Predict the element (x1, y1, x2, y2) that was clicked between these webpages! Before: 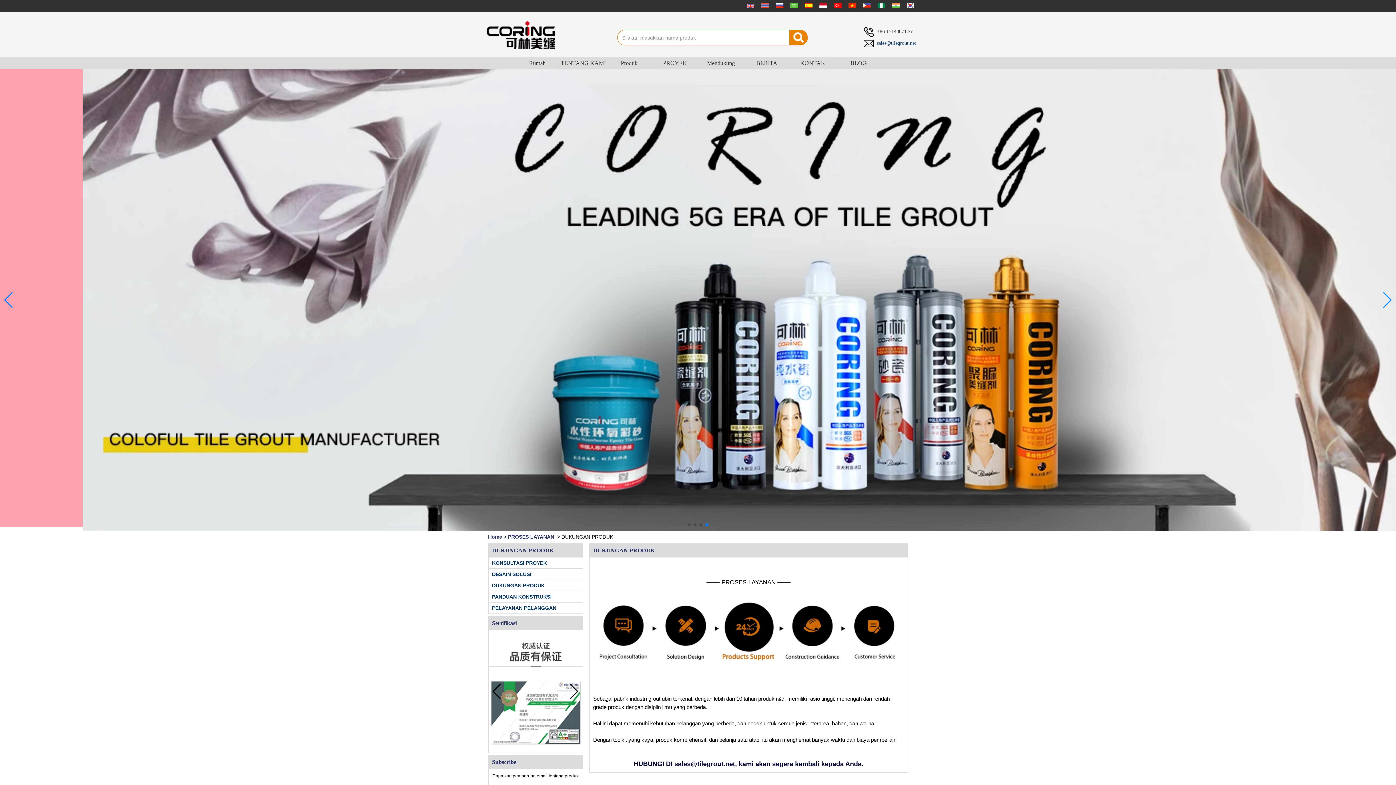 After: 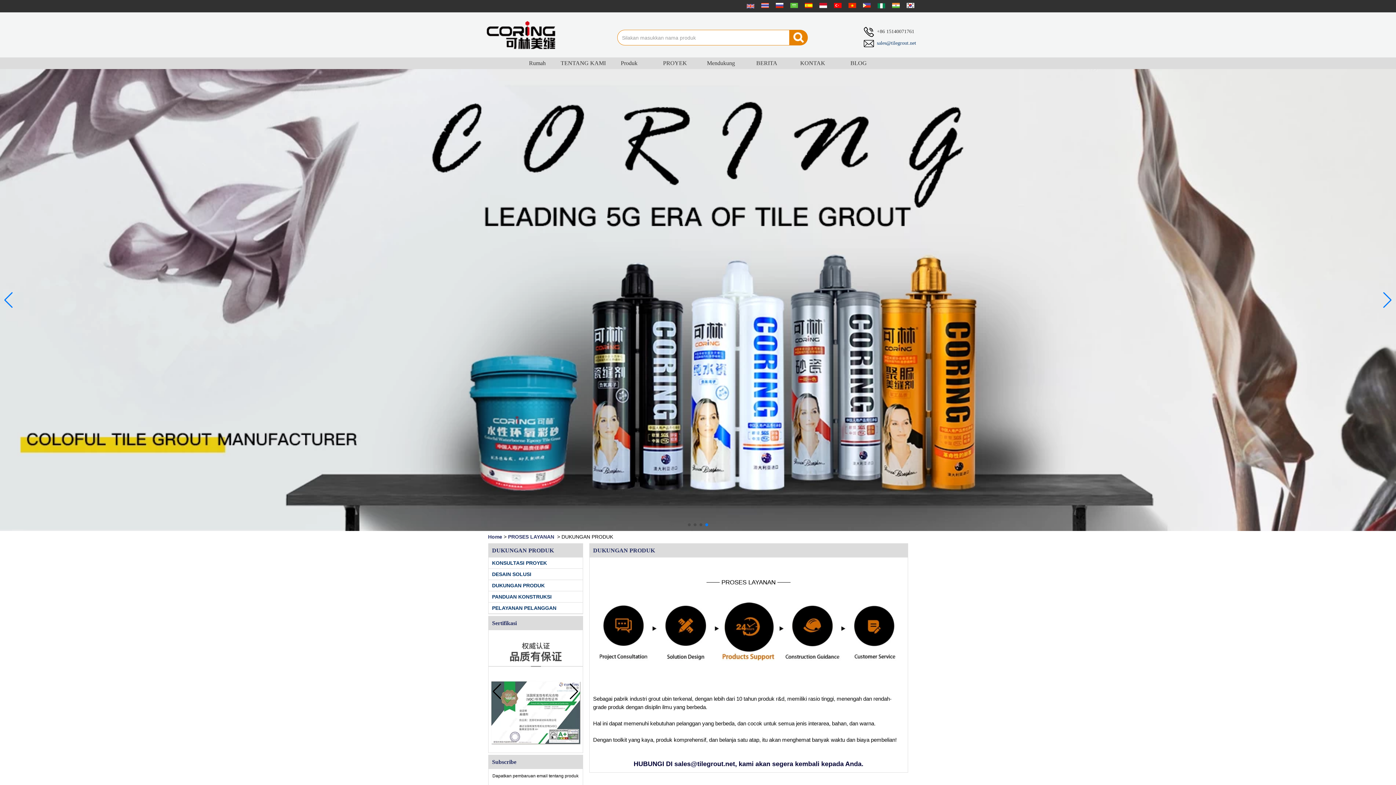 Action: bbox: (817, 2, 827, 8)